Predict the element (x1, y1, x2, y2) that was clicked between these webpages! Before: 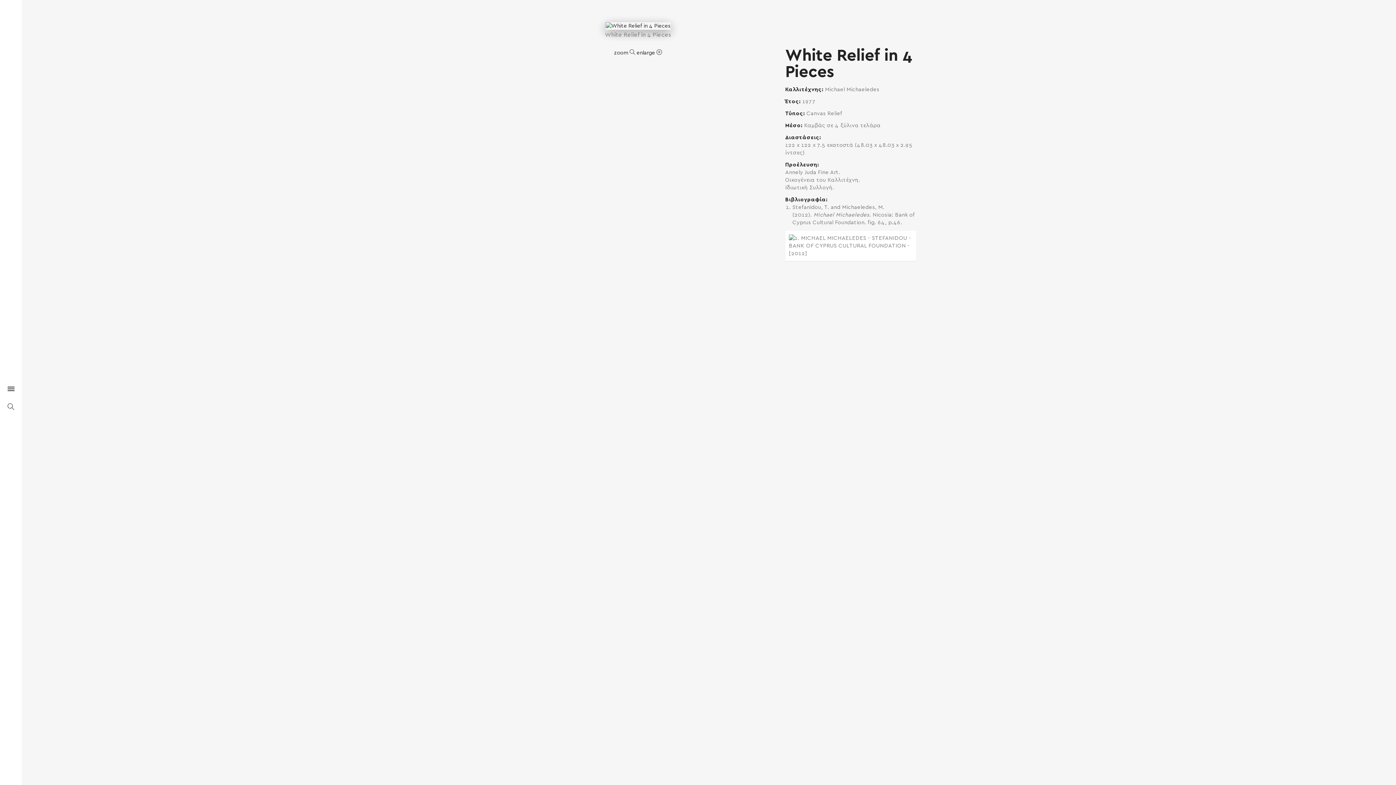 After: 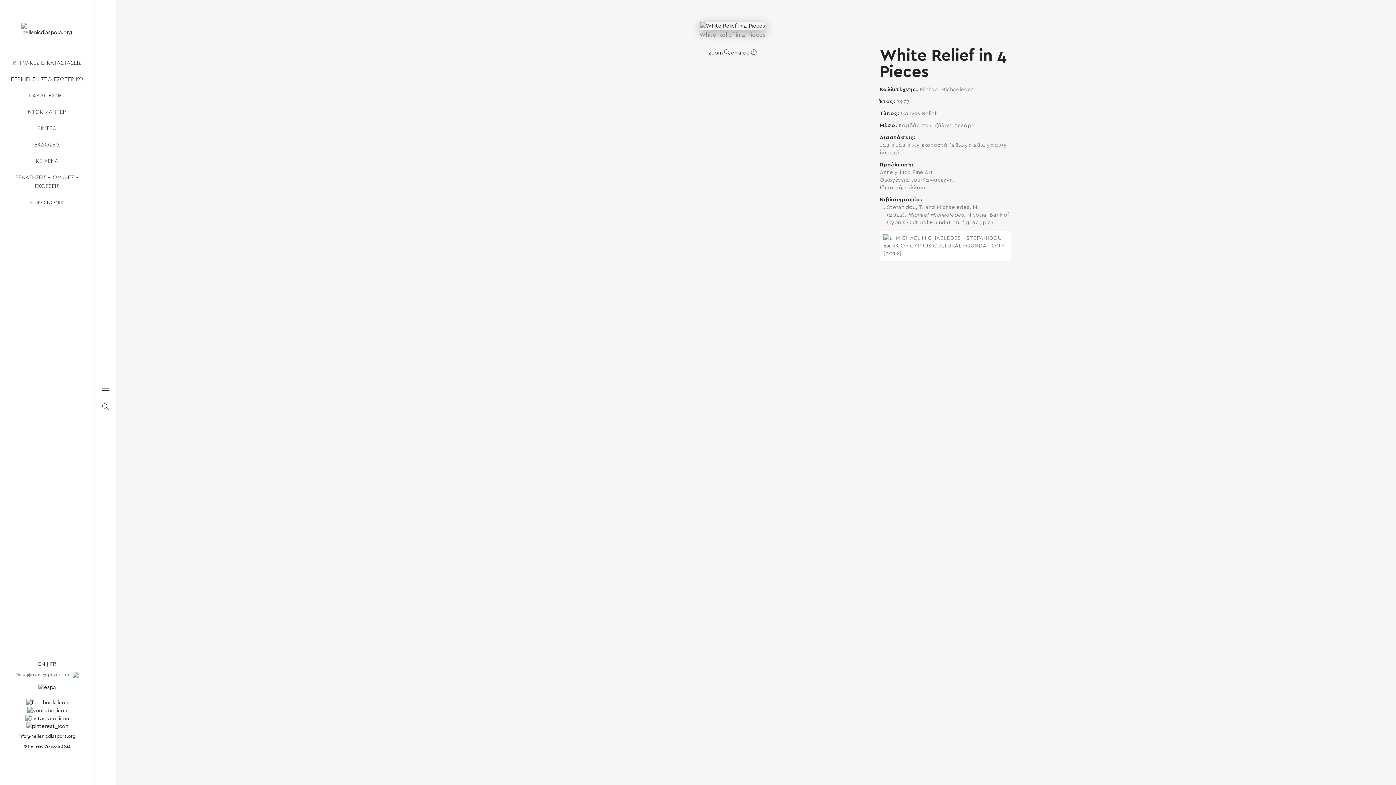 Action: bbox: (7, 388, 14, 393)